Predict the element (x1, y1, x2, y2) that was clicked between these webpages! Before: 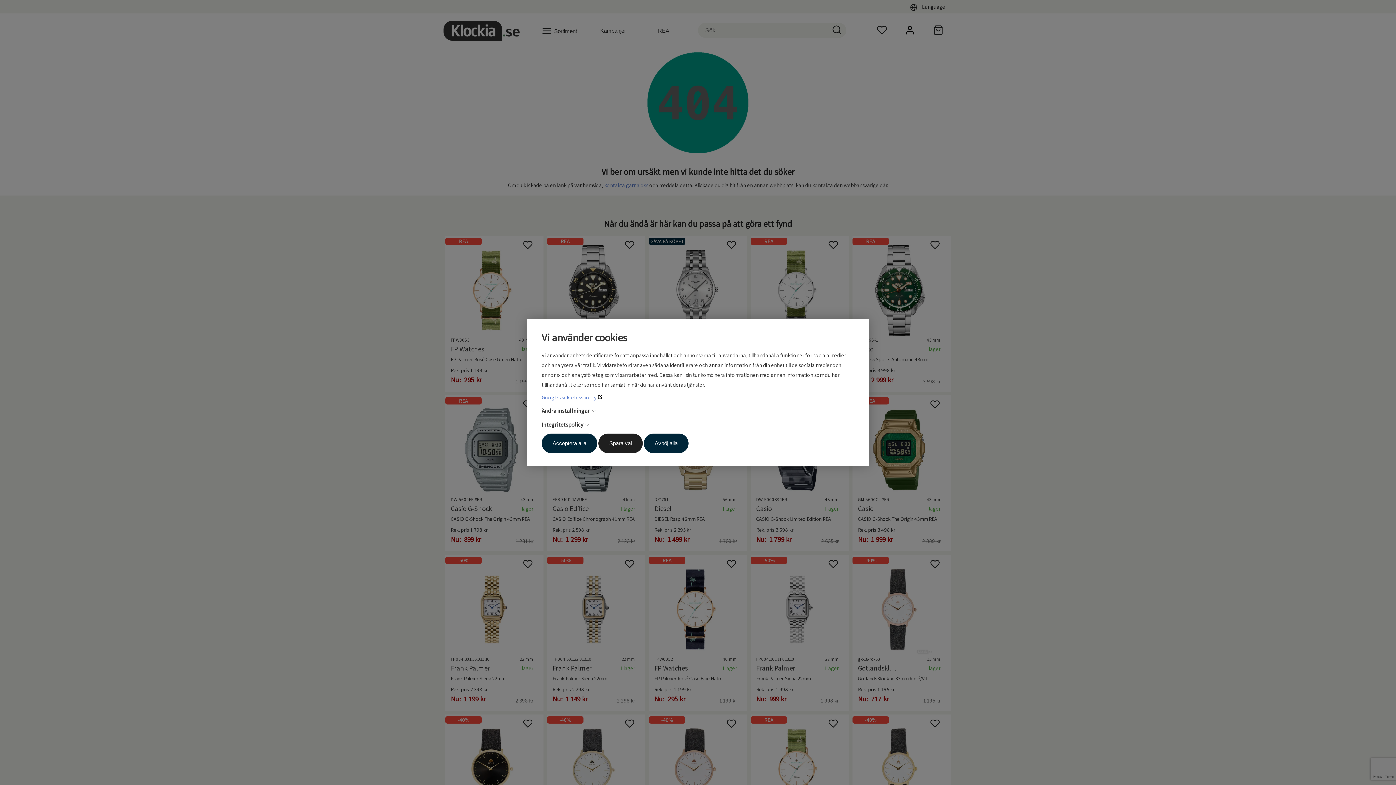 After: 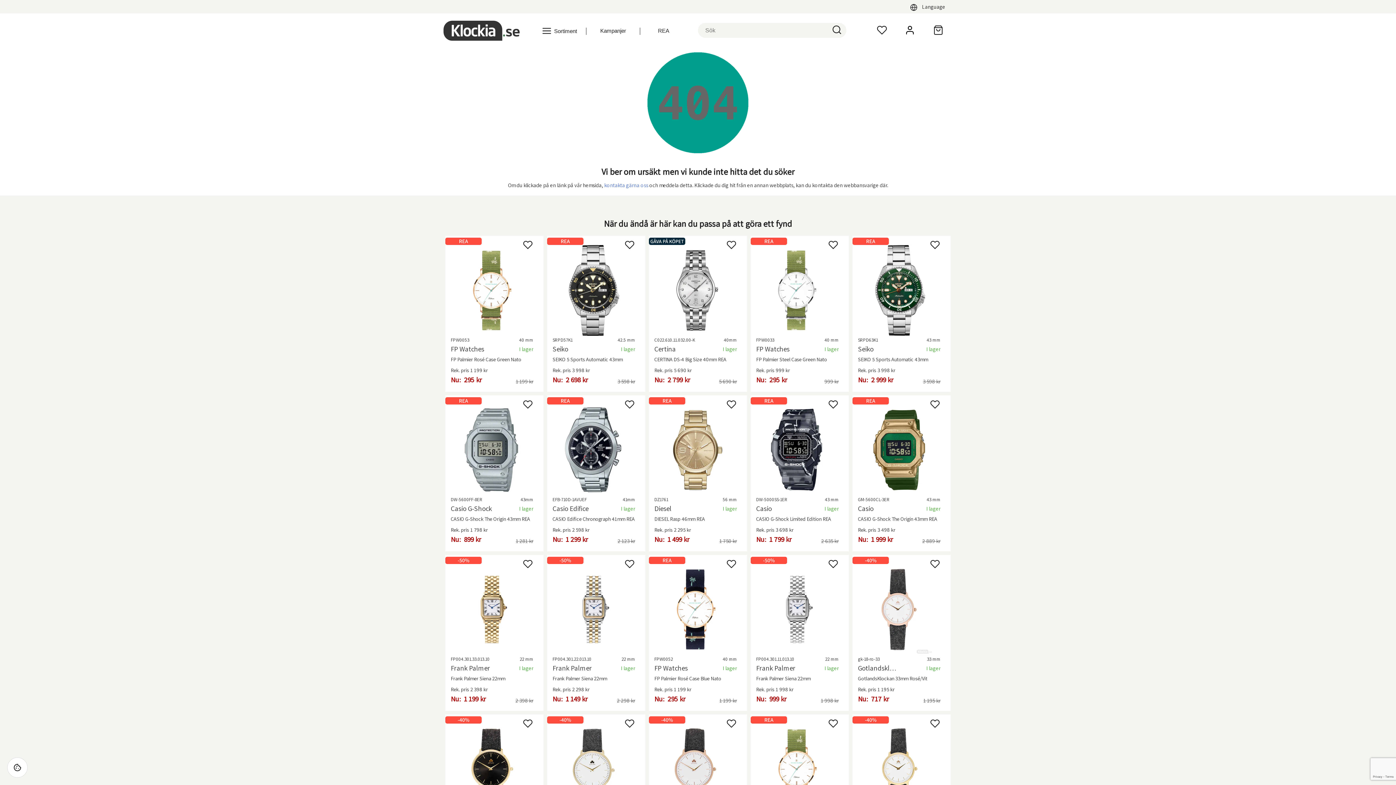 Action: bbox: (541, 433, 597, 453) label: Acceptera alla